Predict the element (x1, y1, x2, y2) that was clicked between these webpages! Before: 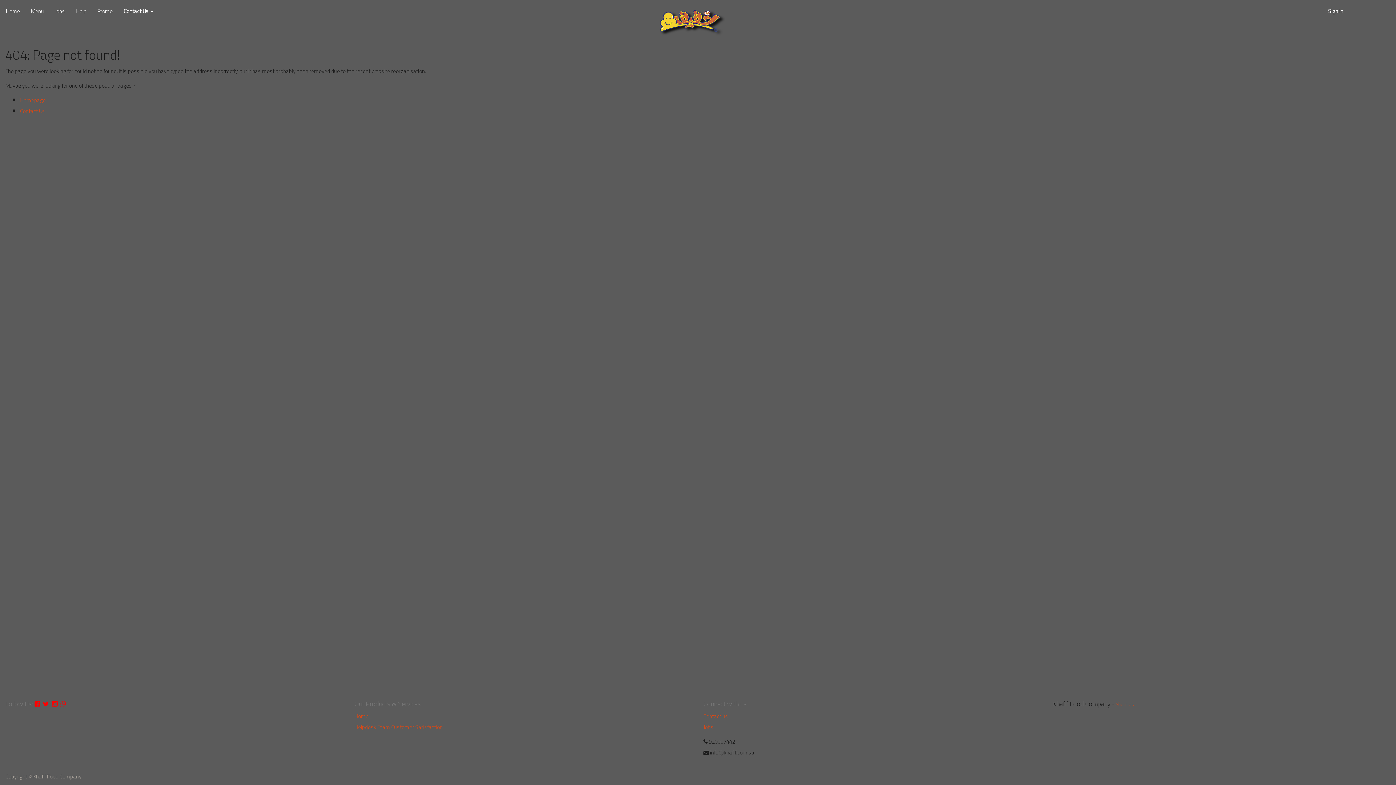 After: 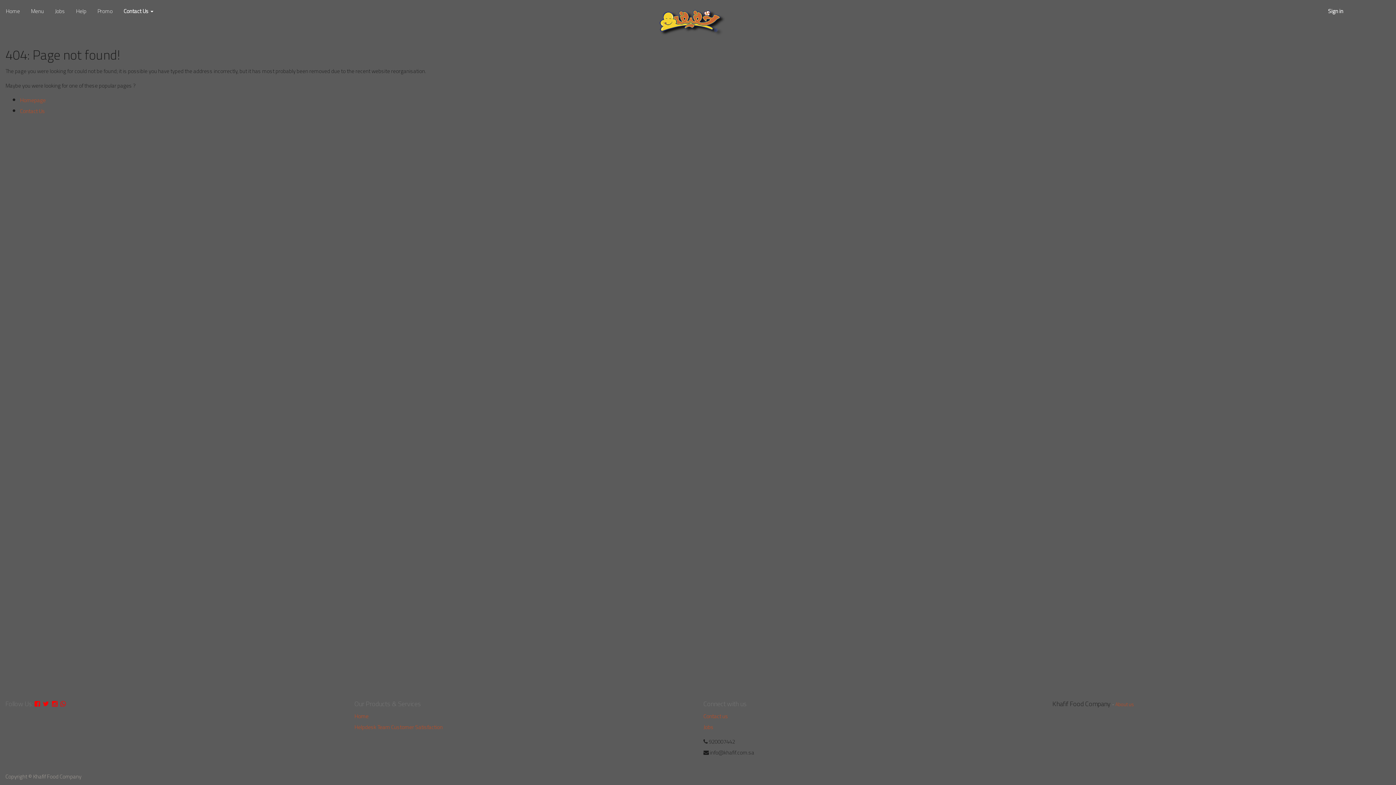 Action: bbox: (42, 698, 49, 710)